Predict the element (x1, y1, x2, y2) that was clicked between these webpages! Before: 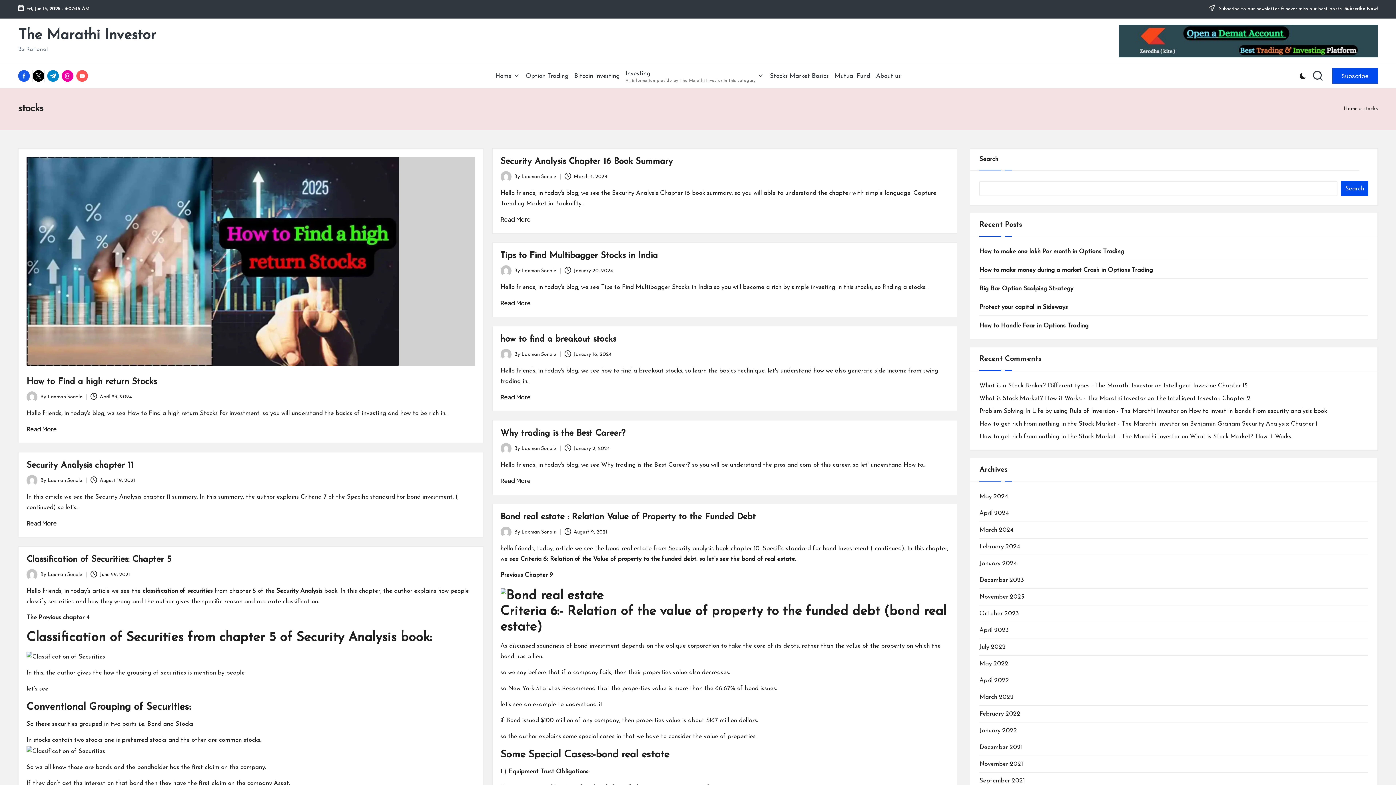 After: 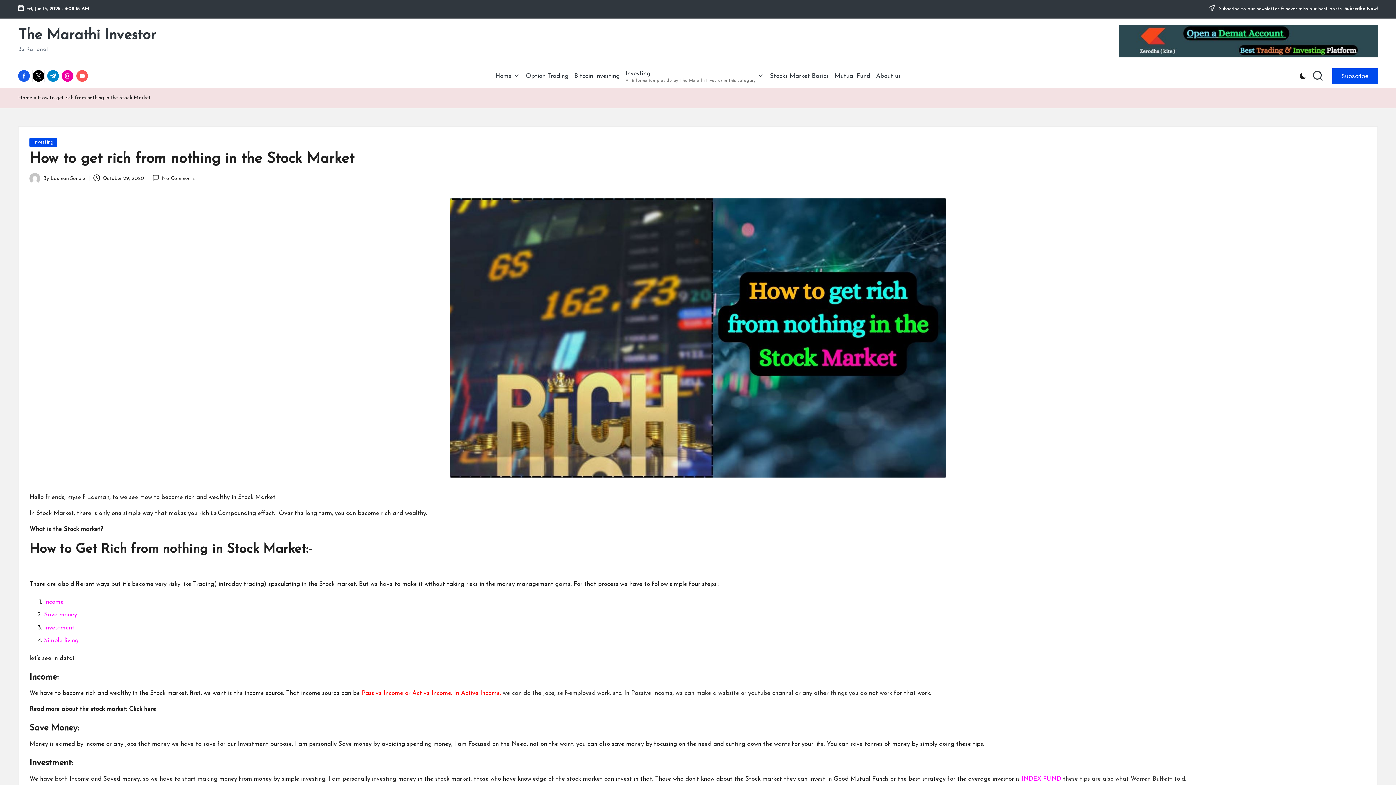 Action: label: How to get rich from nothing in the Stock Market - The Marathi Investor bbox: (979, 433, 1180, 440)